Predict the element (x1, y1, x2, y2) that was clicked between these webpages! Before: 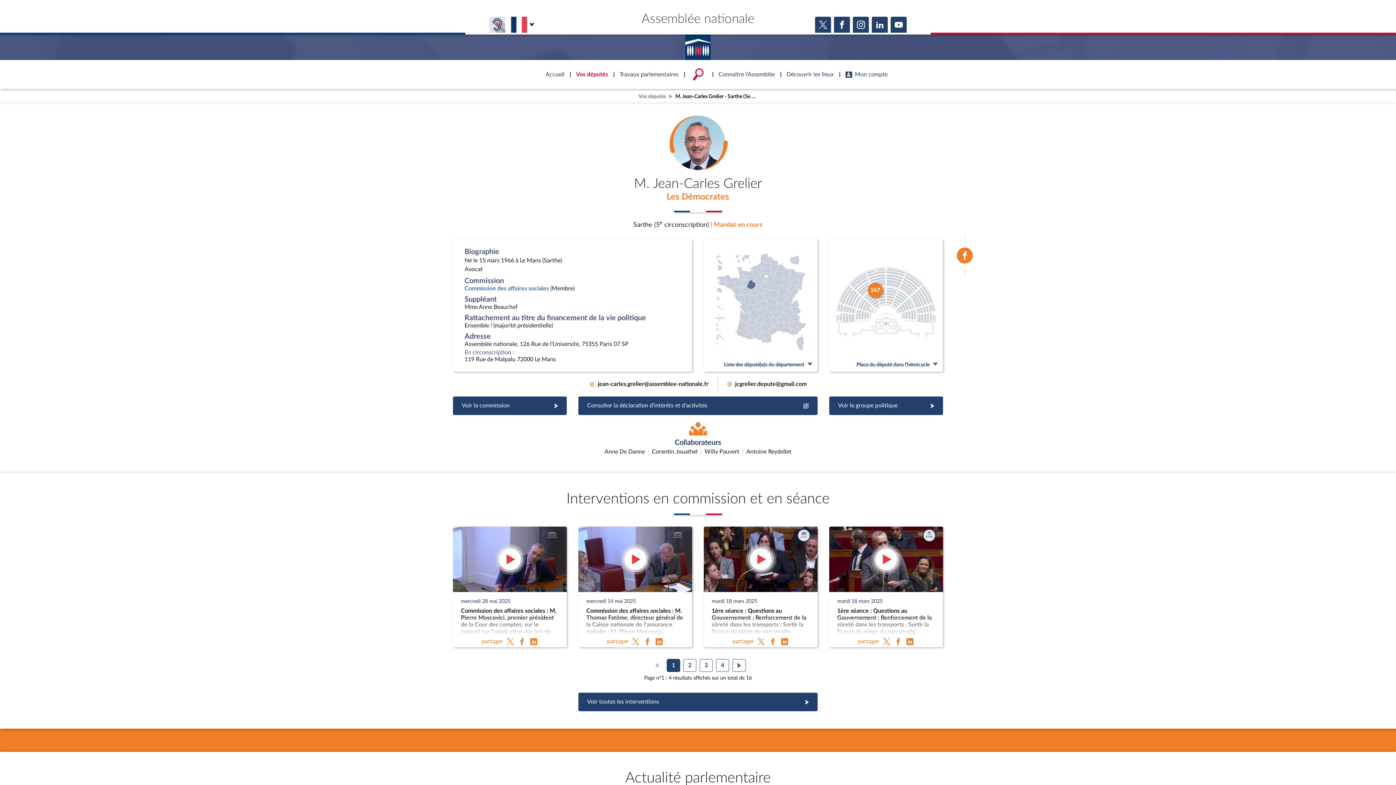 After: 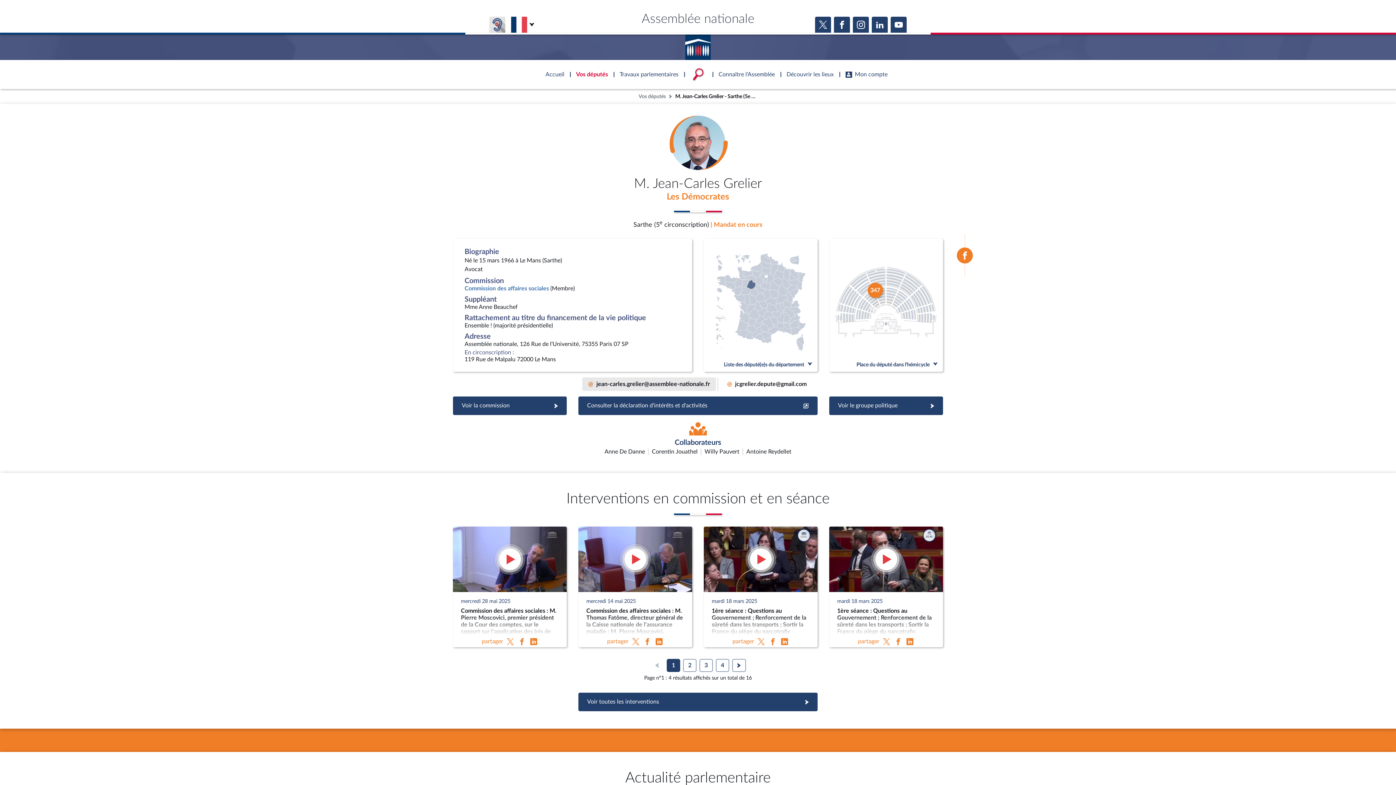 Action: bbox: (583, 377, 714, 390) label: @
jean-carles.grelier@assemblee-nationale.fr